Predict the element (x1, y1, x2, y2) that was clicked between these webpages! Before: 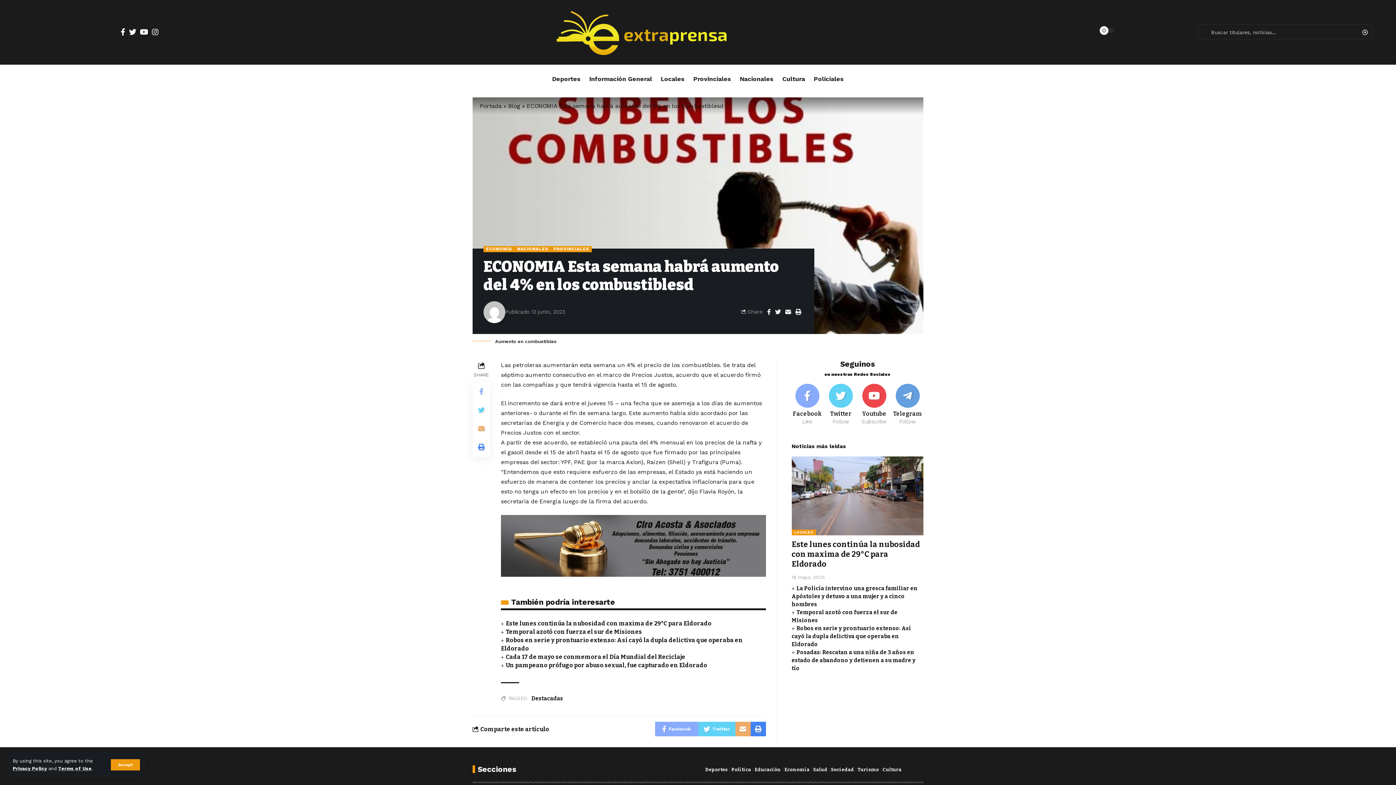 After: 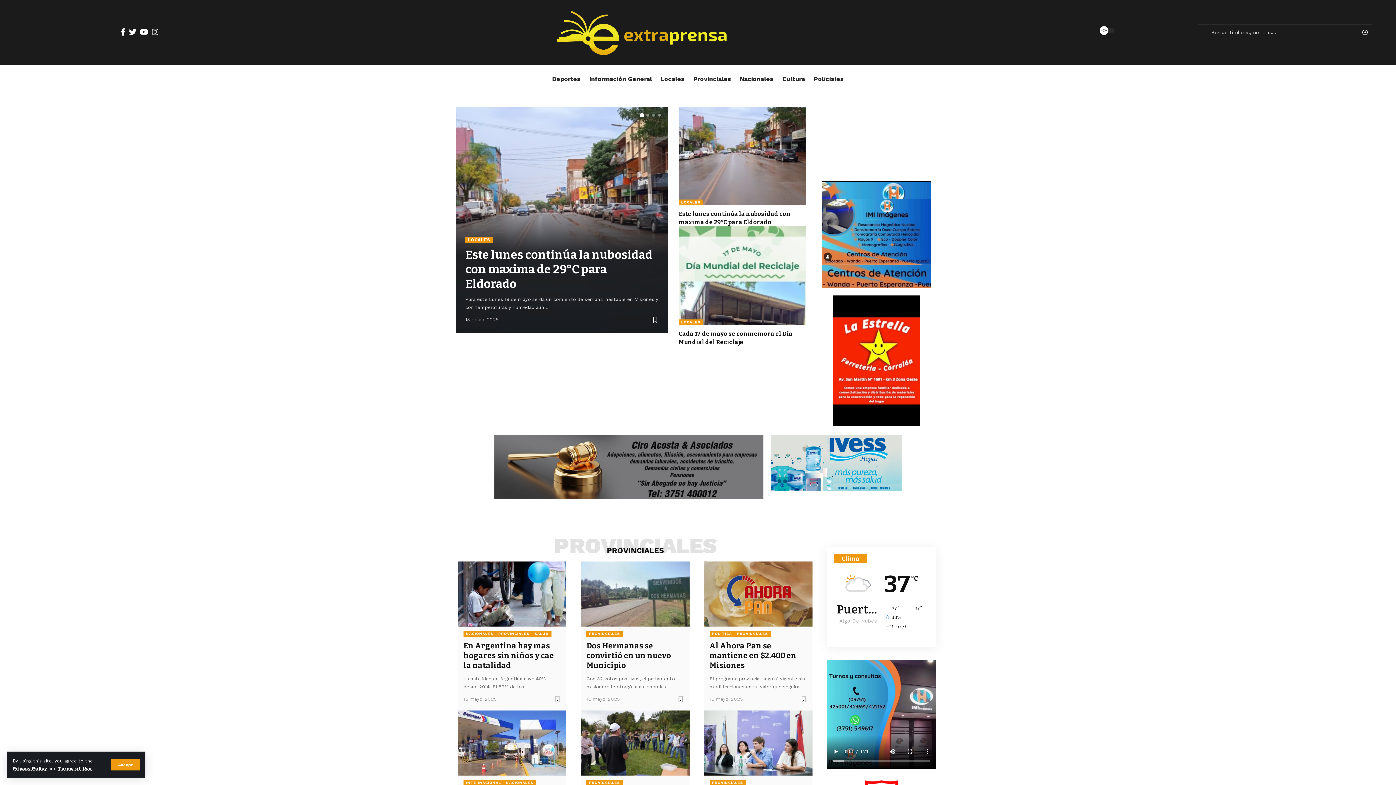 Action: bbox: (480, 102, 501, 109) label: Portada